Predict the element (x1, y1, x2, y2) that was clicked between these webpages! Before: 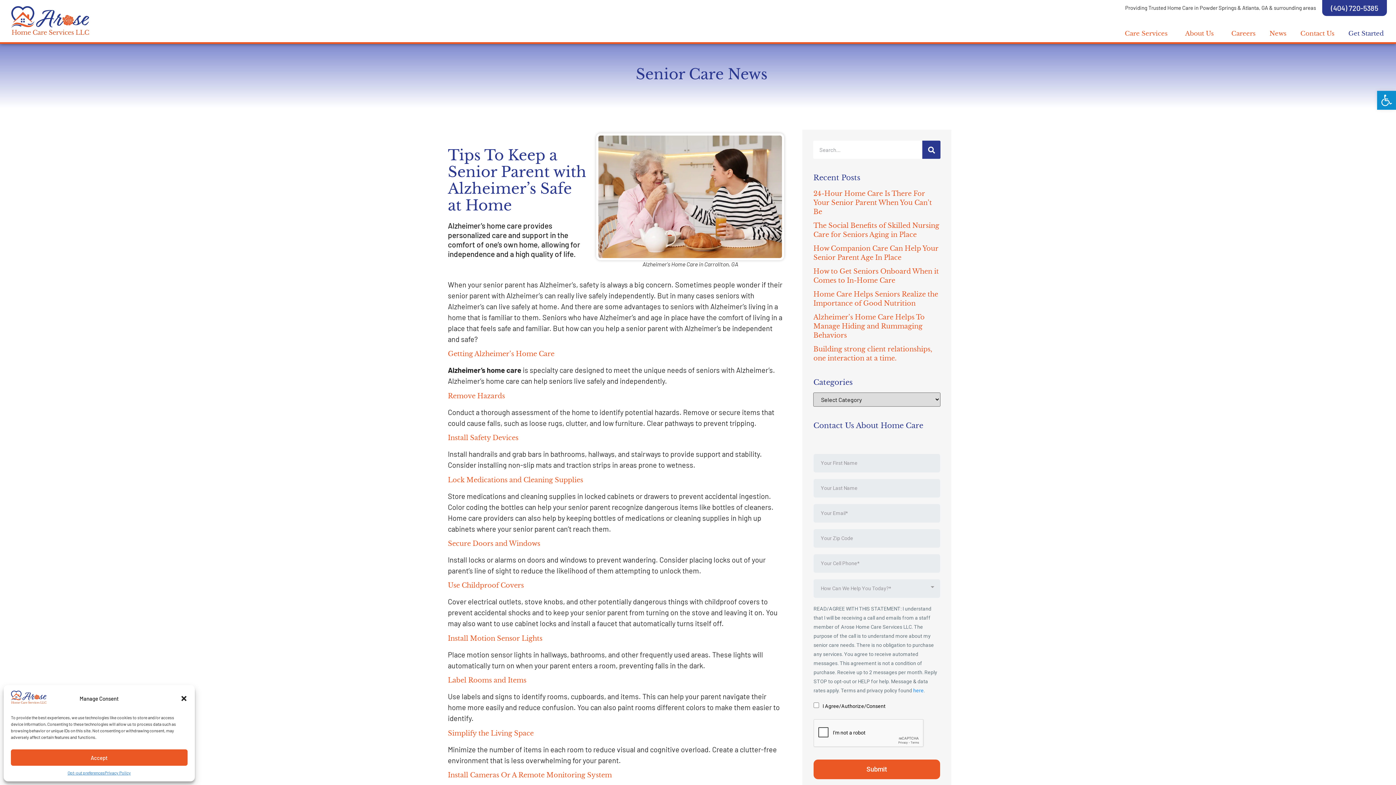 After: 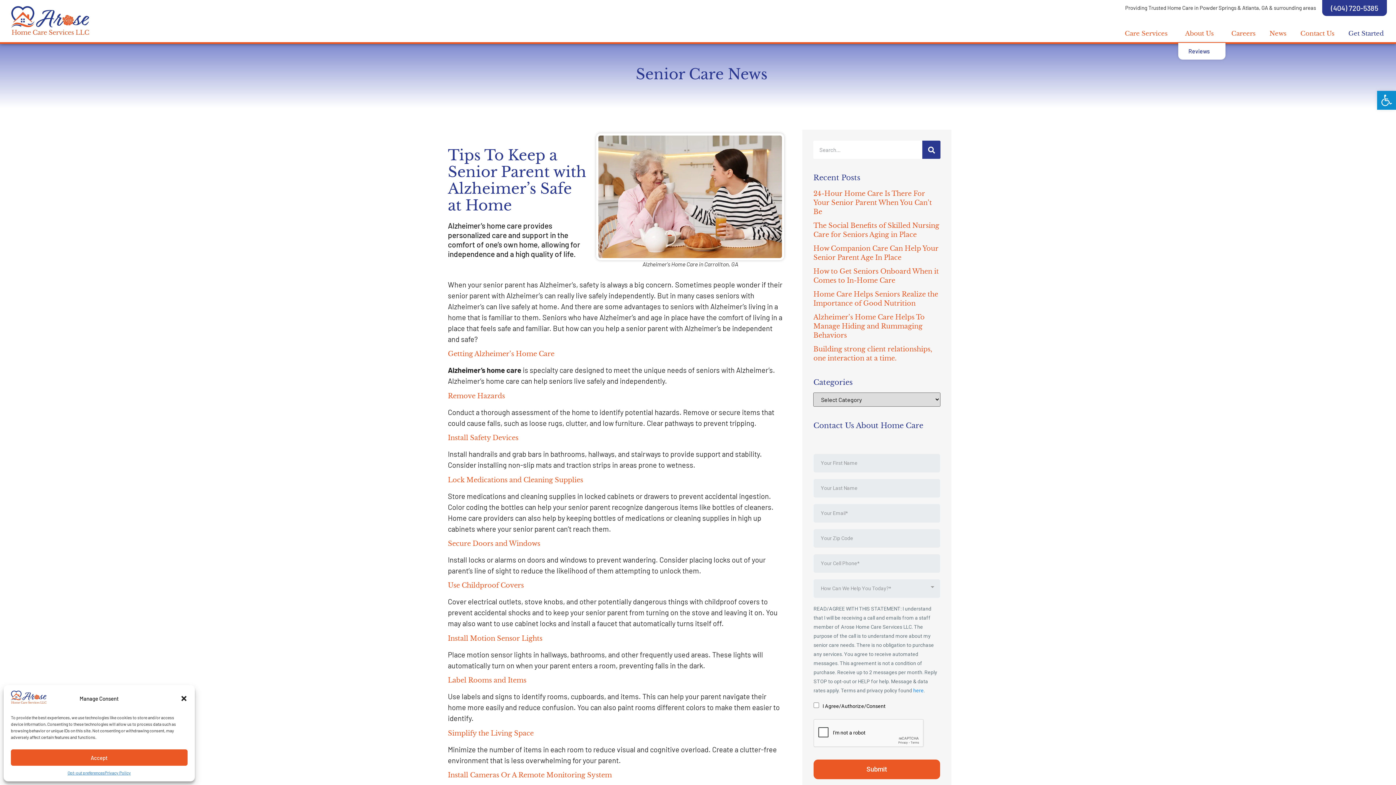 Action: label: About Us bbox: (1178, 25, 1224, 42)